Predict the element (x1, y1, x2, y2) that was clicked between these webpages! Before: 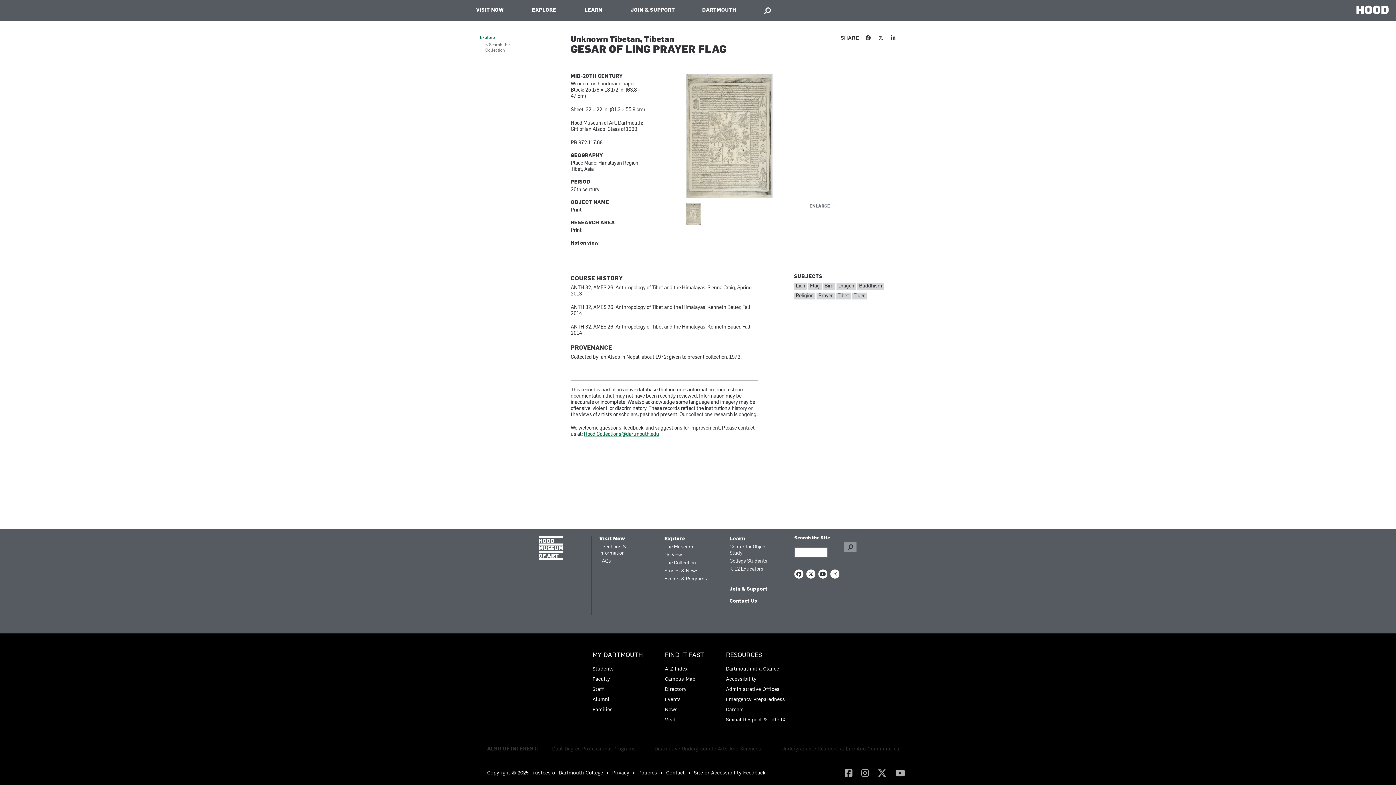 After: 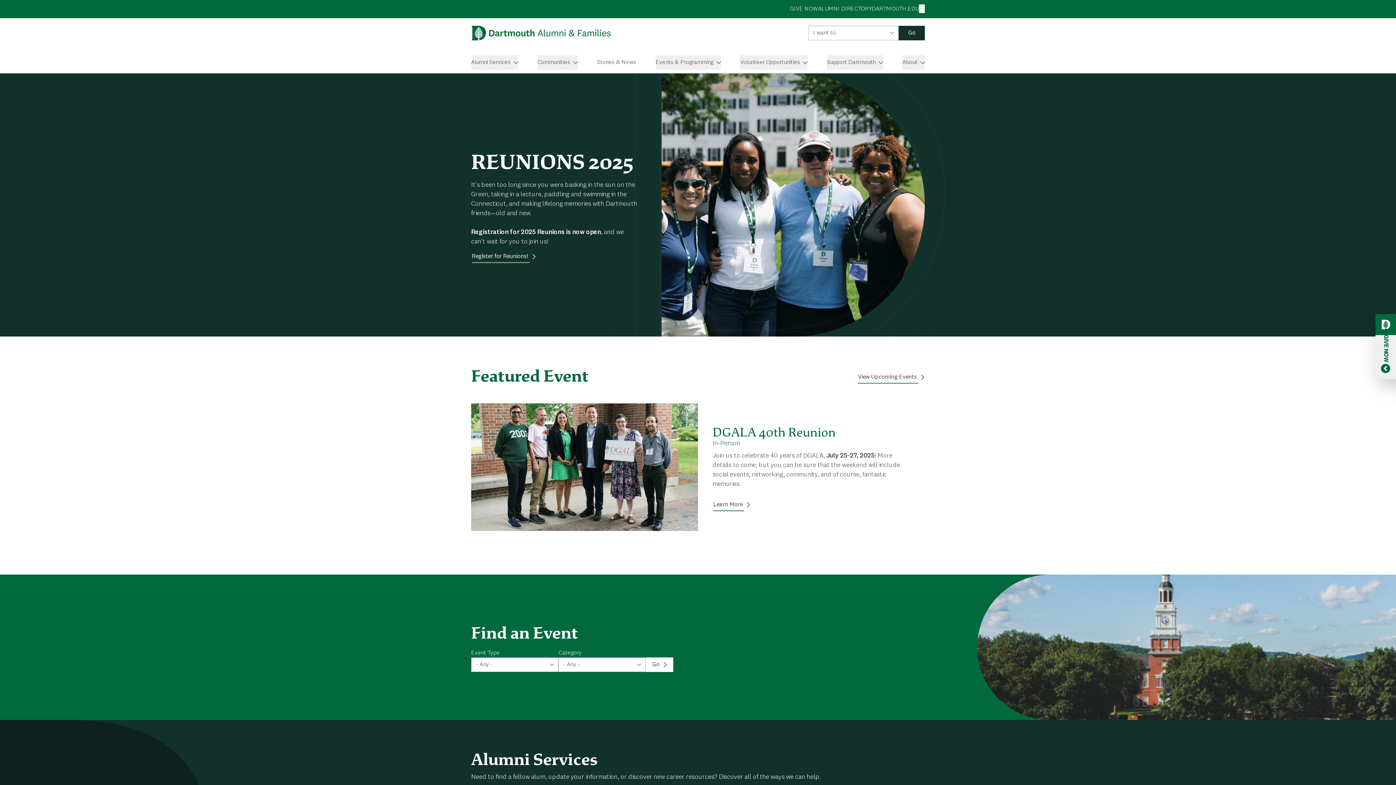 Action: label: Alumni bbox: (592, 696, 609, 702)